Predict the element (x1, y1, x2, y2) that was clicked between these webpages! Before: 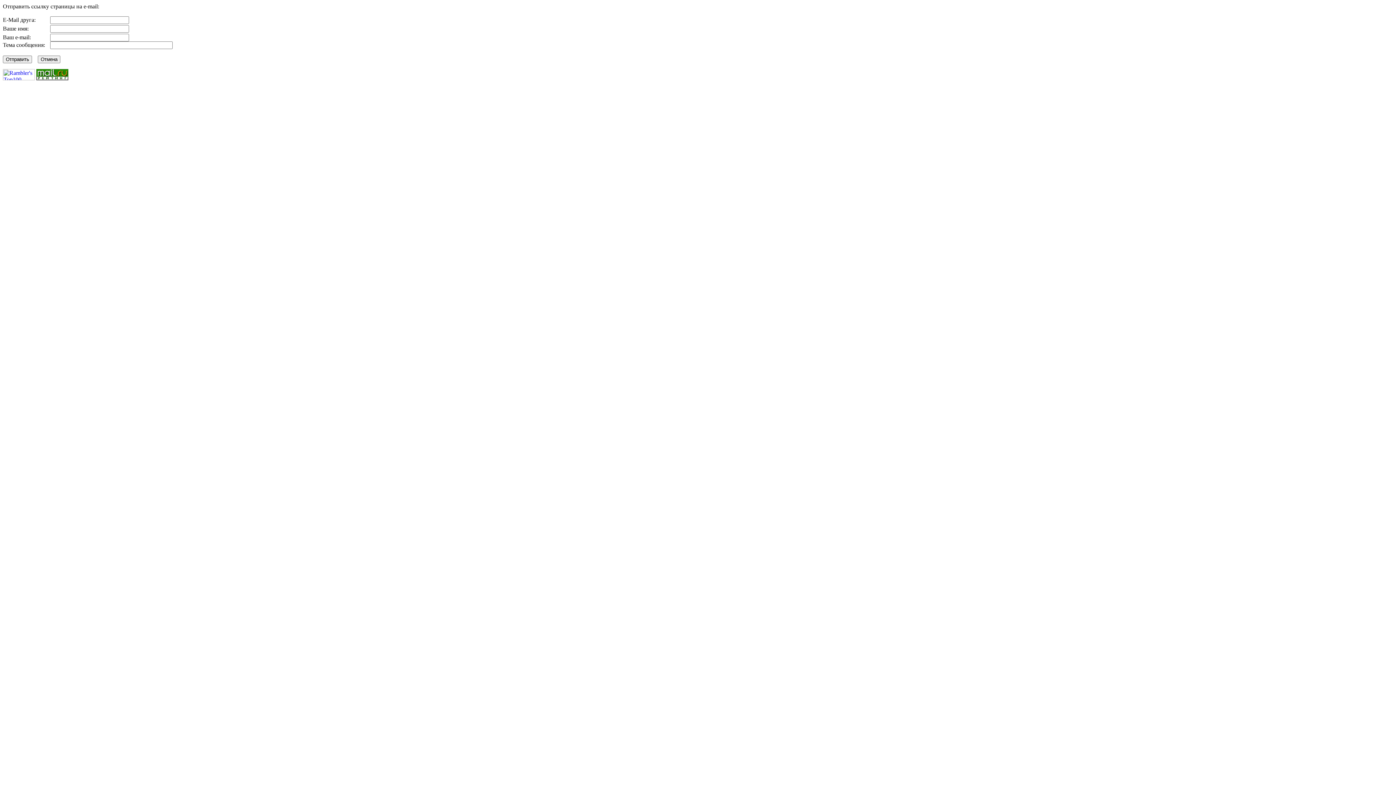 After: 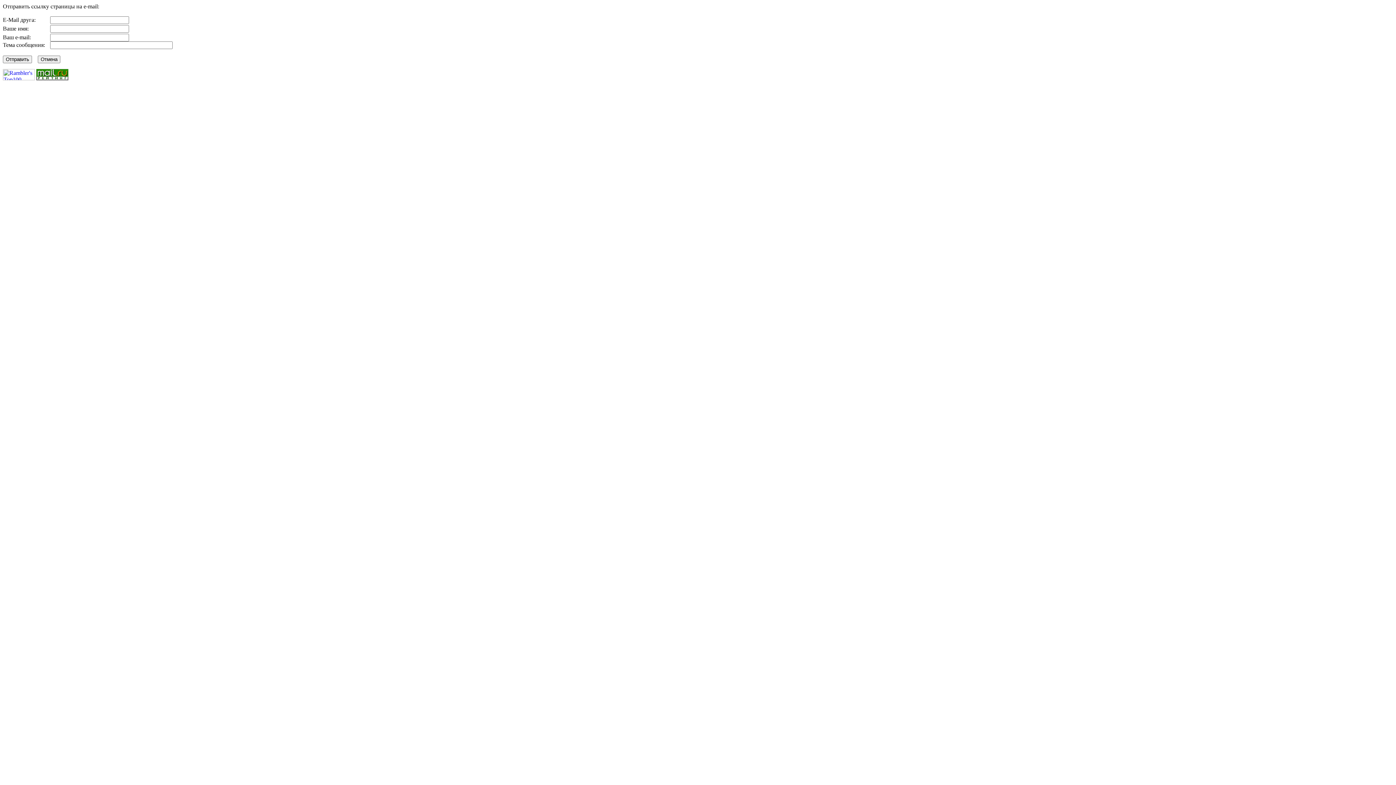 Action: bbox: (2, 75, 34, 81)